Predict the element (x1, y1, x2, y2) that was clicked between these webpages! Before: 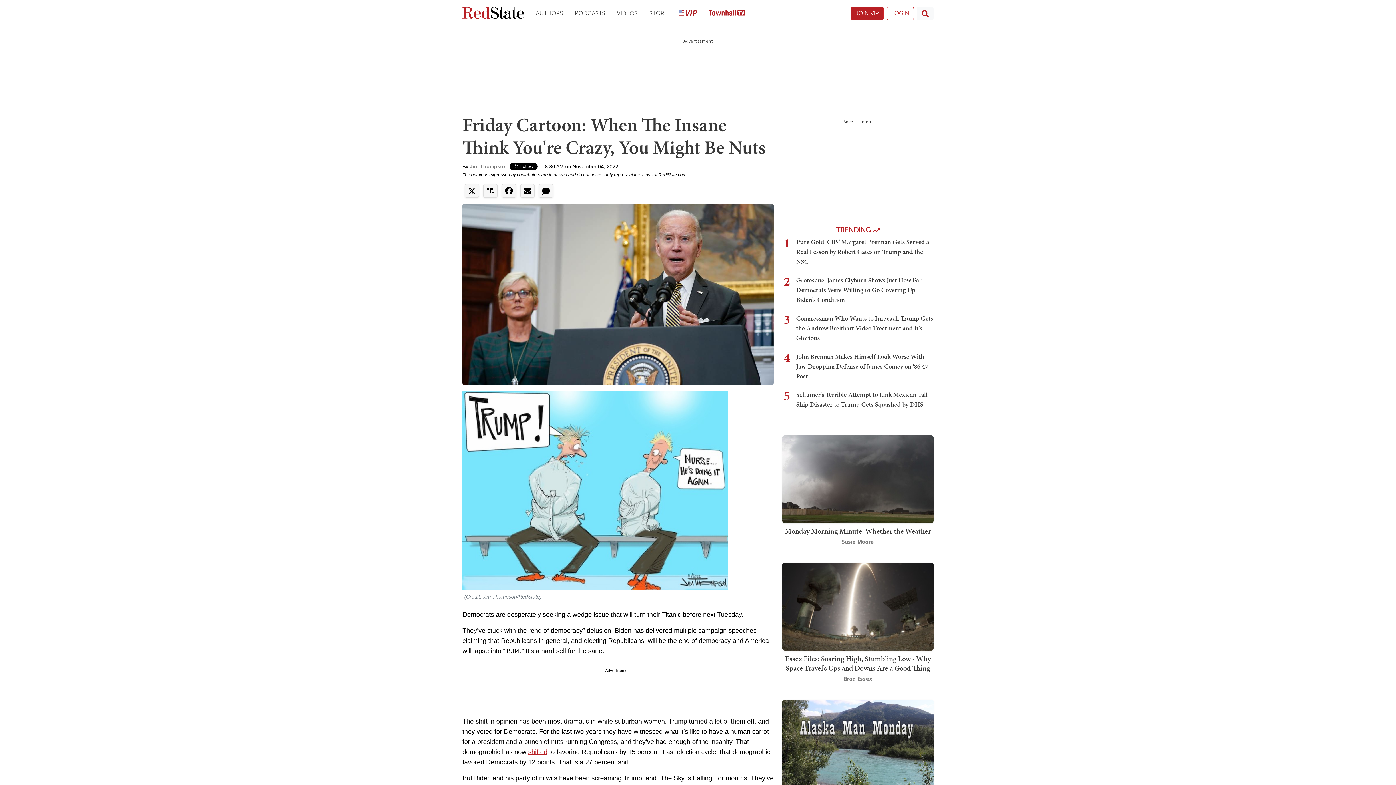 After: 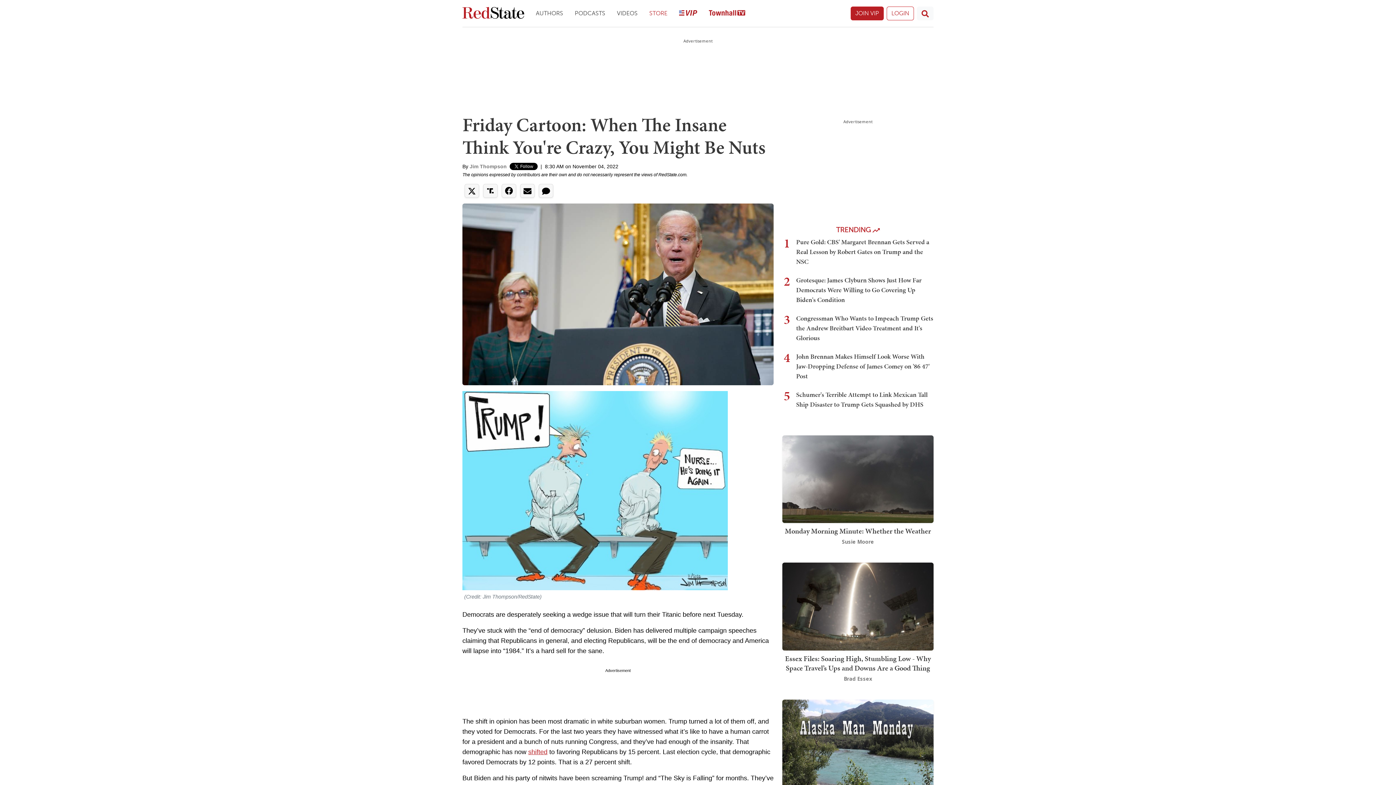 Action: label: Store bbox: (643, 3, 673, 23)